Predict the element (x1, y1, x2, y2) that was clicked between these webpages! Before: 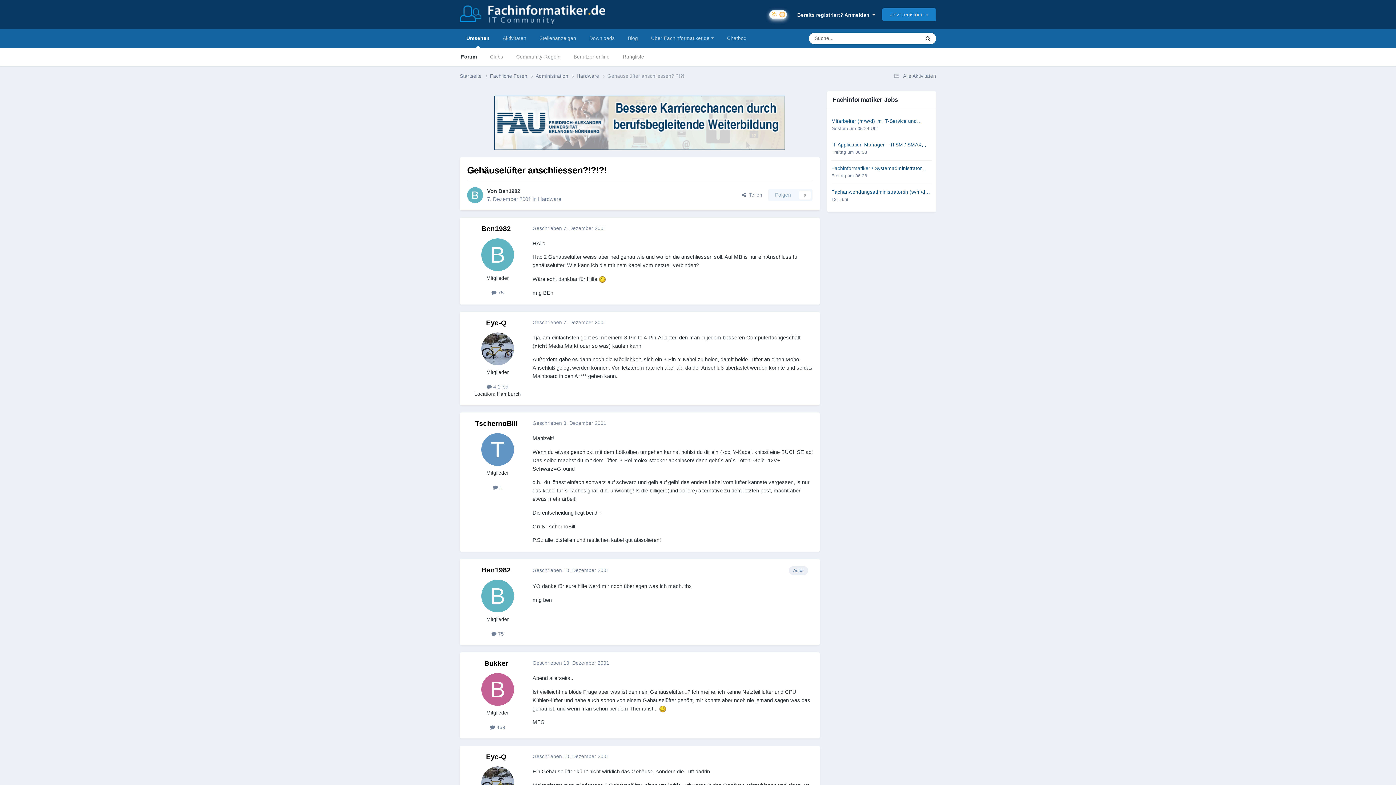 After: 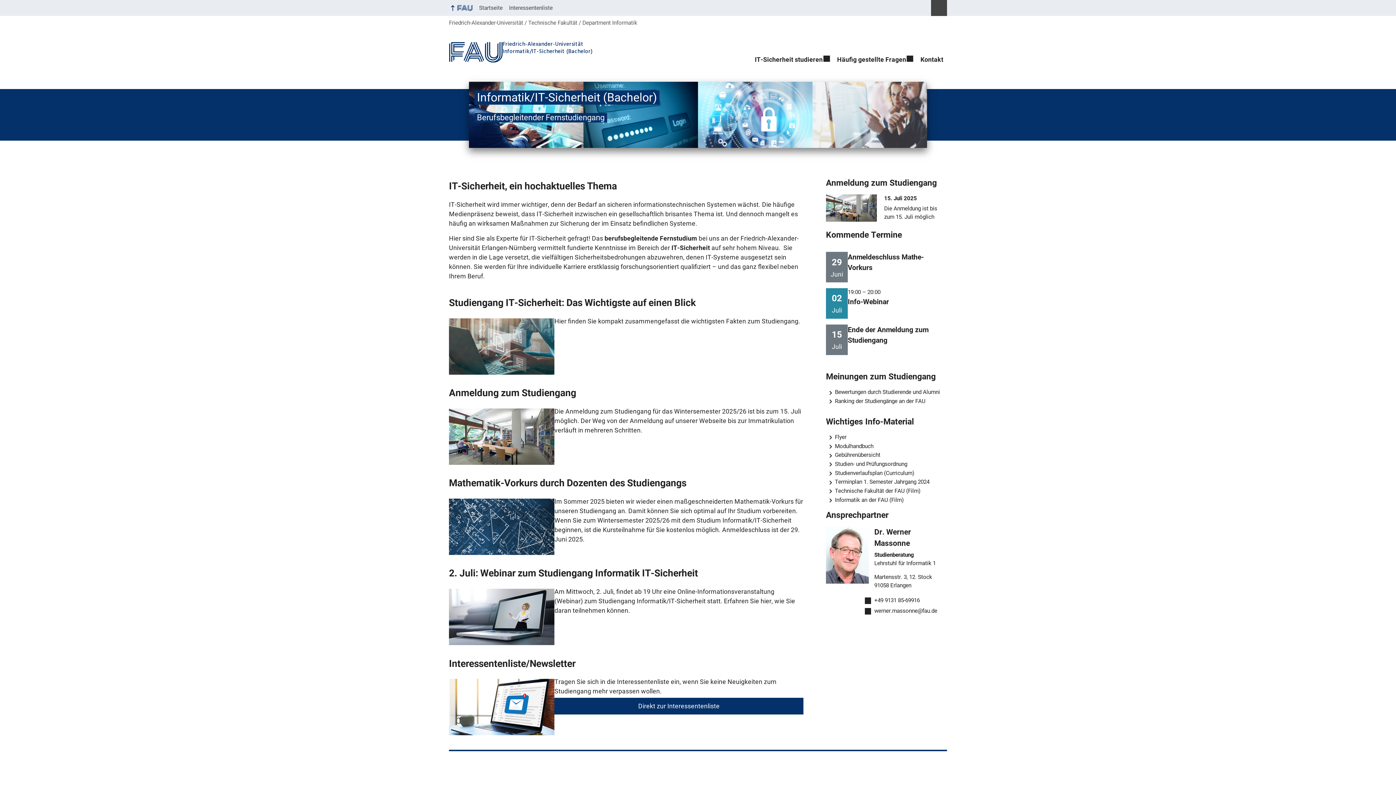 Action: bbox: (494, 119, 785, 125)